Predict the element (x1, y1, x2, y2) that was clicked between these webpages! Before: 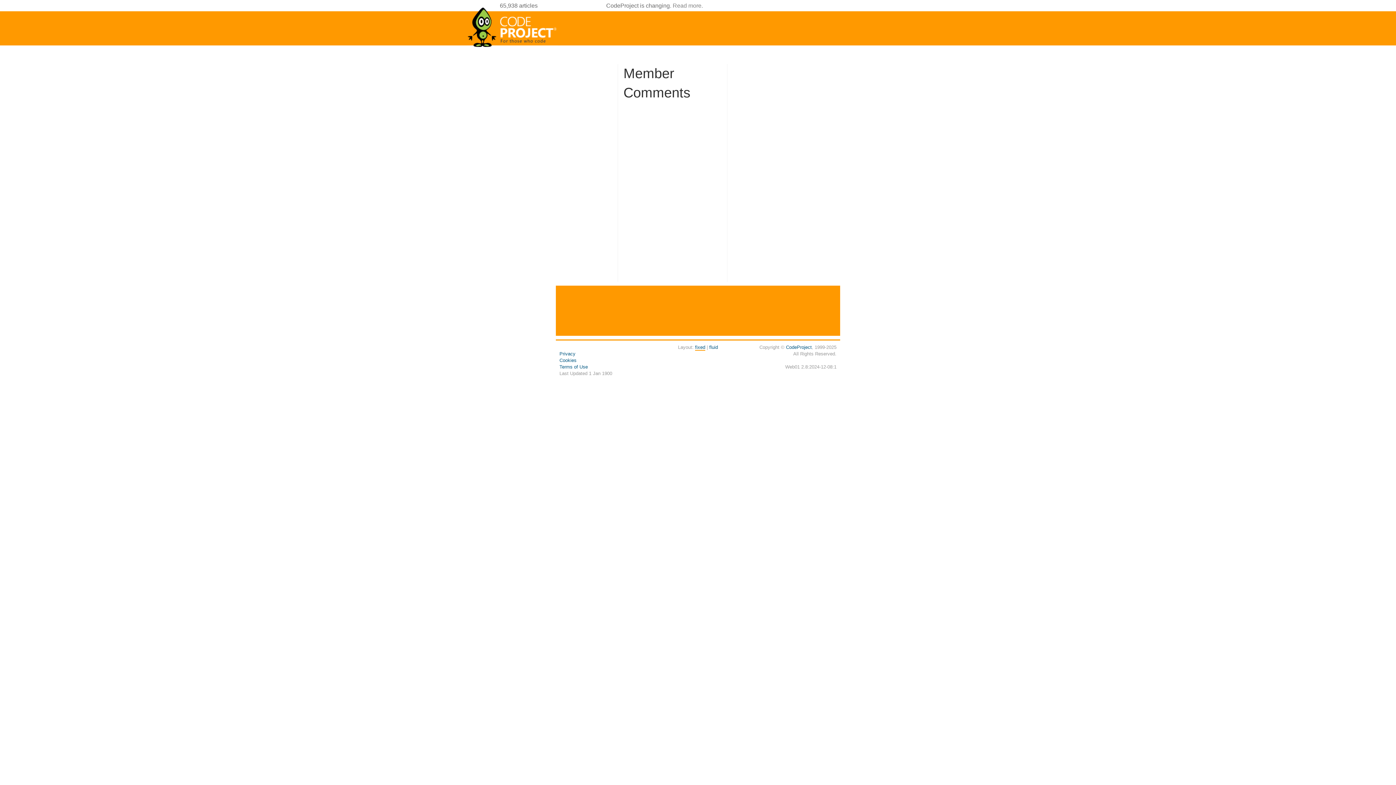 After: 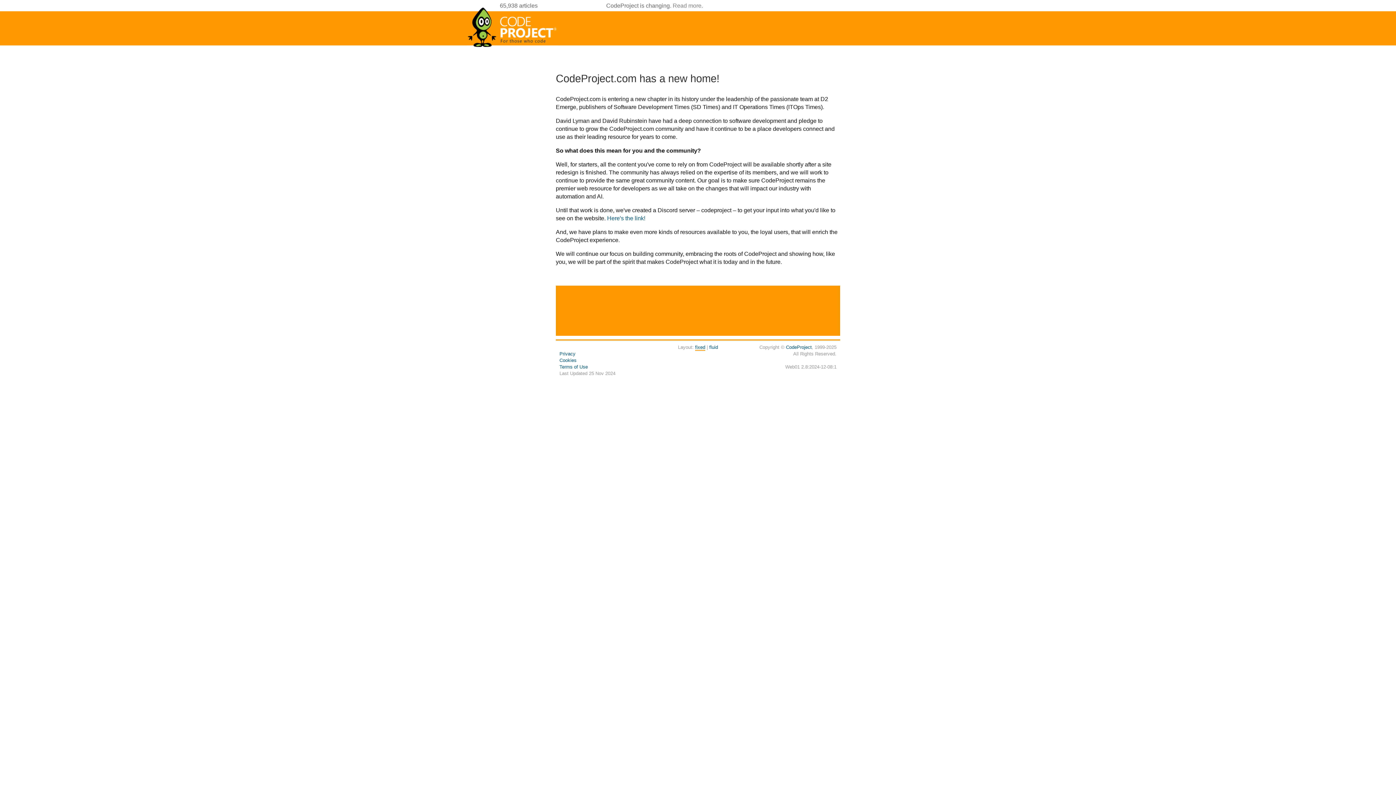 Action: label: Read more bbox: (672, 2, 701, 8)